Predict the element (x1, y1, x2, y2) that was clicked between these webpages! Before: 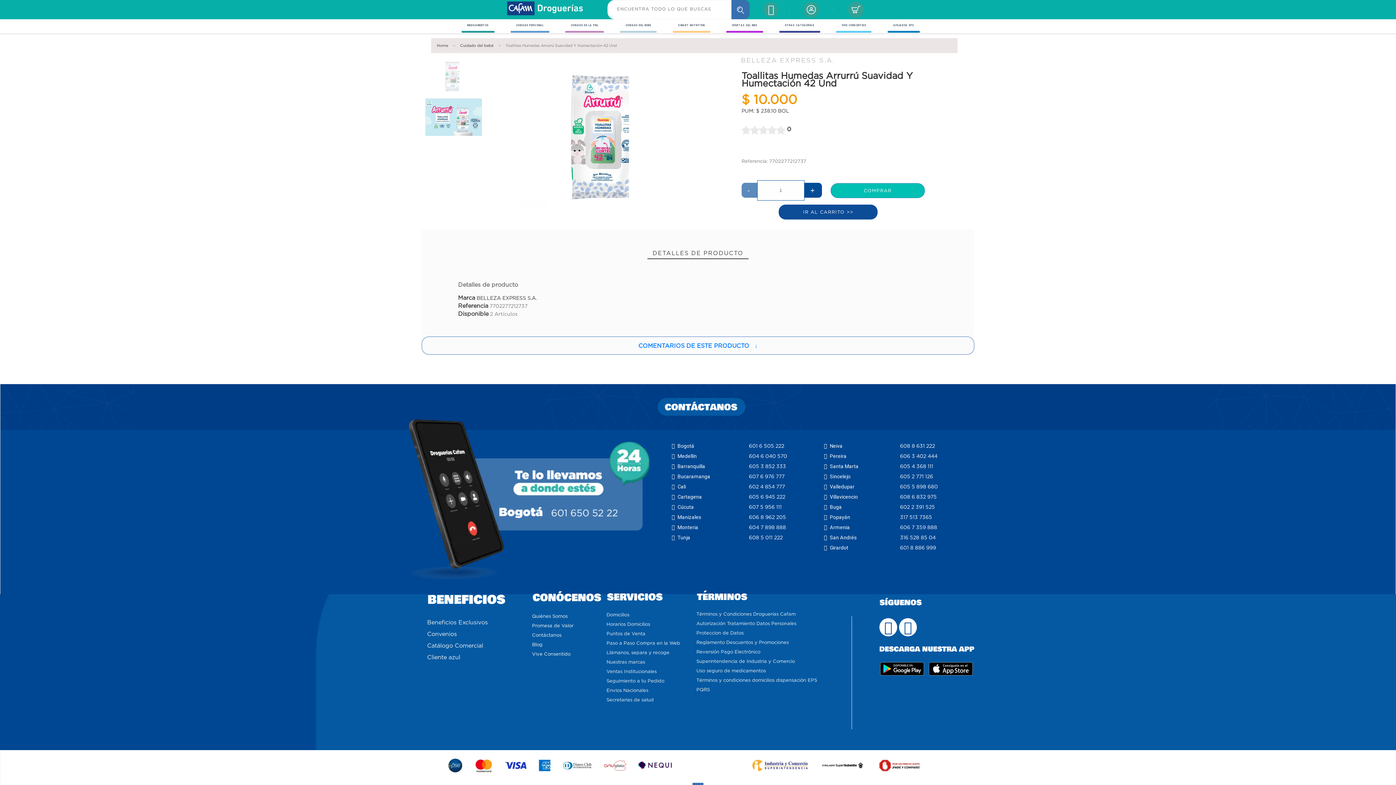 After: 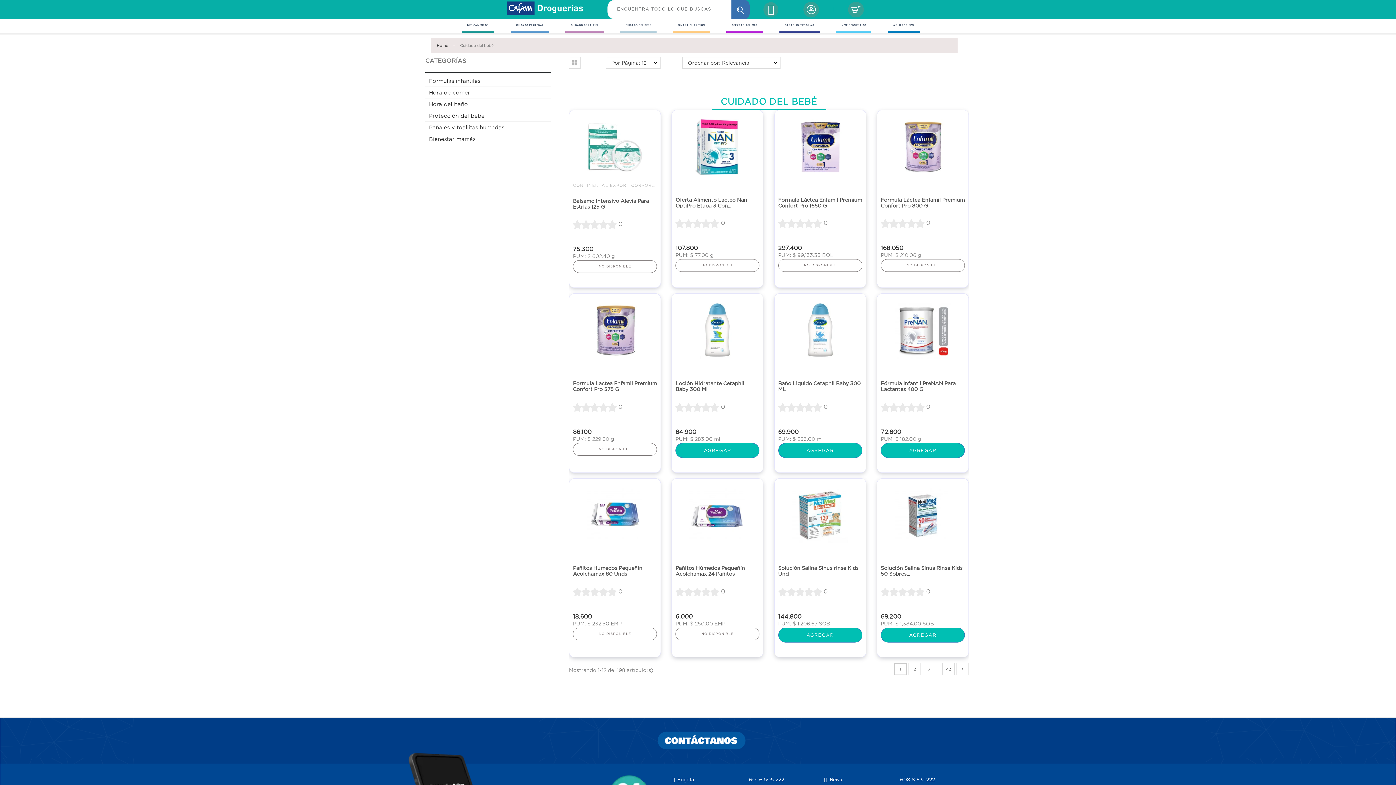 Action: label: Cuidado del bebé bbox: (460, 43, 493, 47)